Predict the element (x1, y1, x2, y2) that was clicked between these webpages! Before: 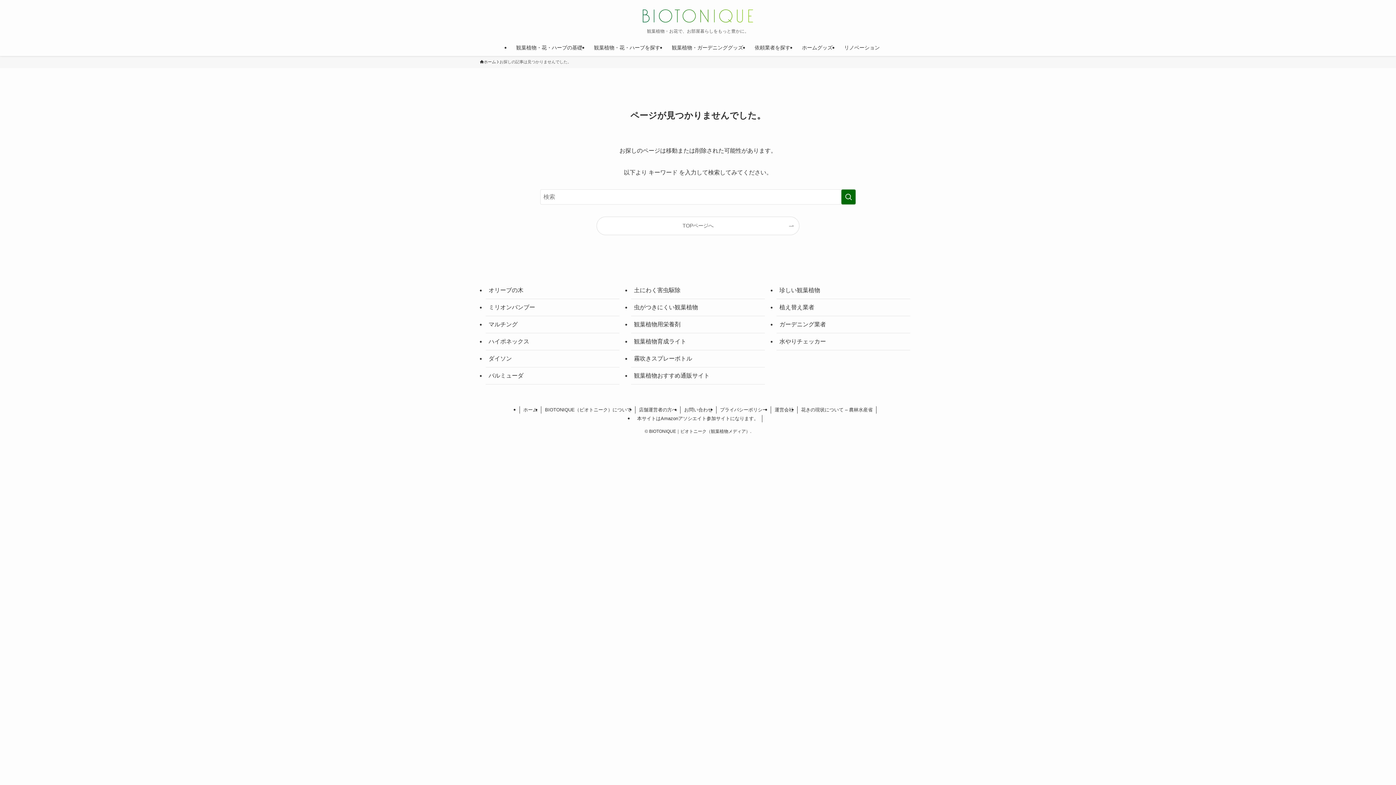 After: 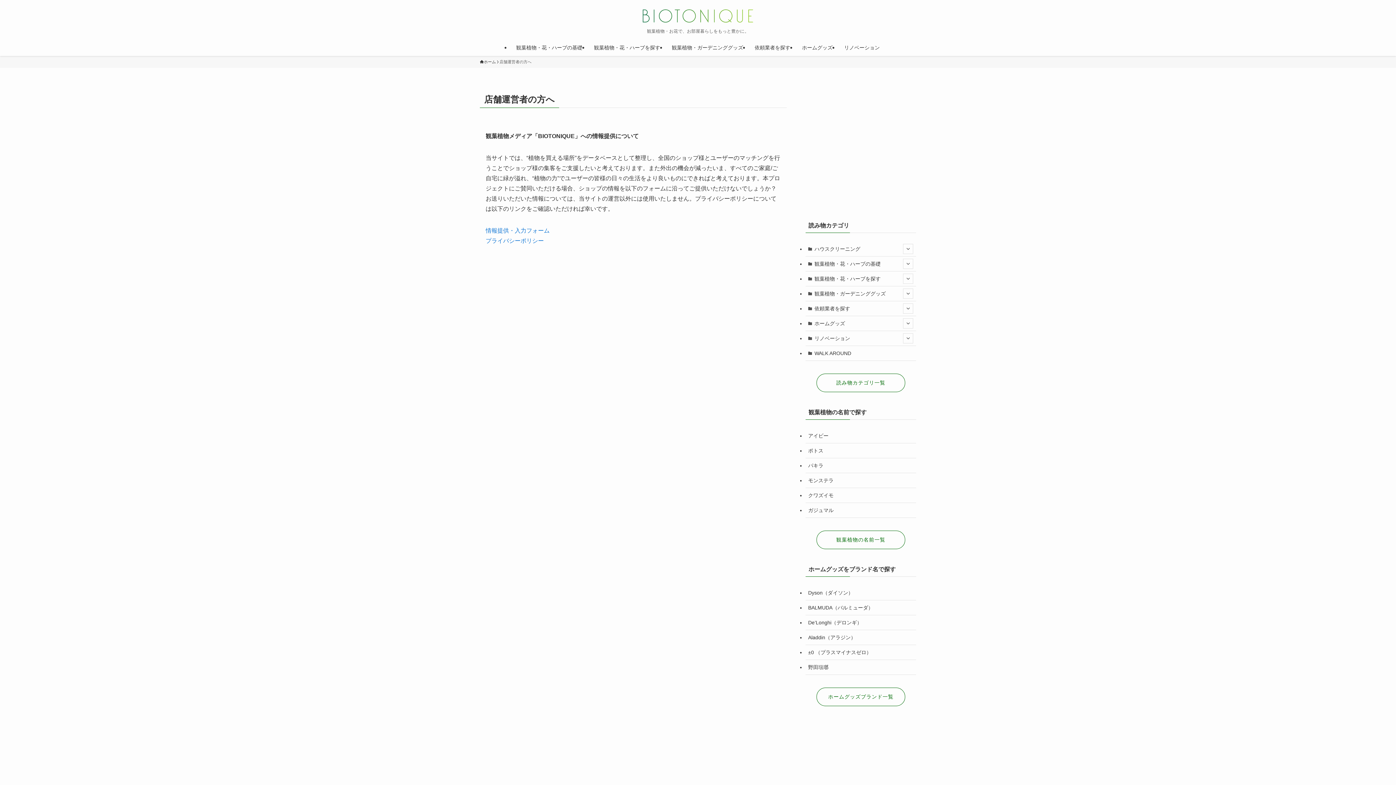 Action: label: 店舗運営者の方へ bbox: (635, 406, 680, 413)